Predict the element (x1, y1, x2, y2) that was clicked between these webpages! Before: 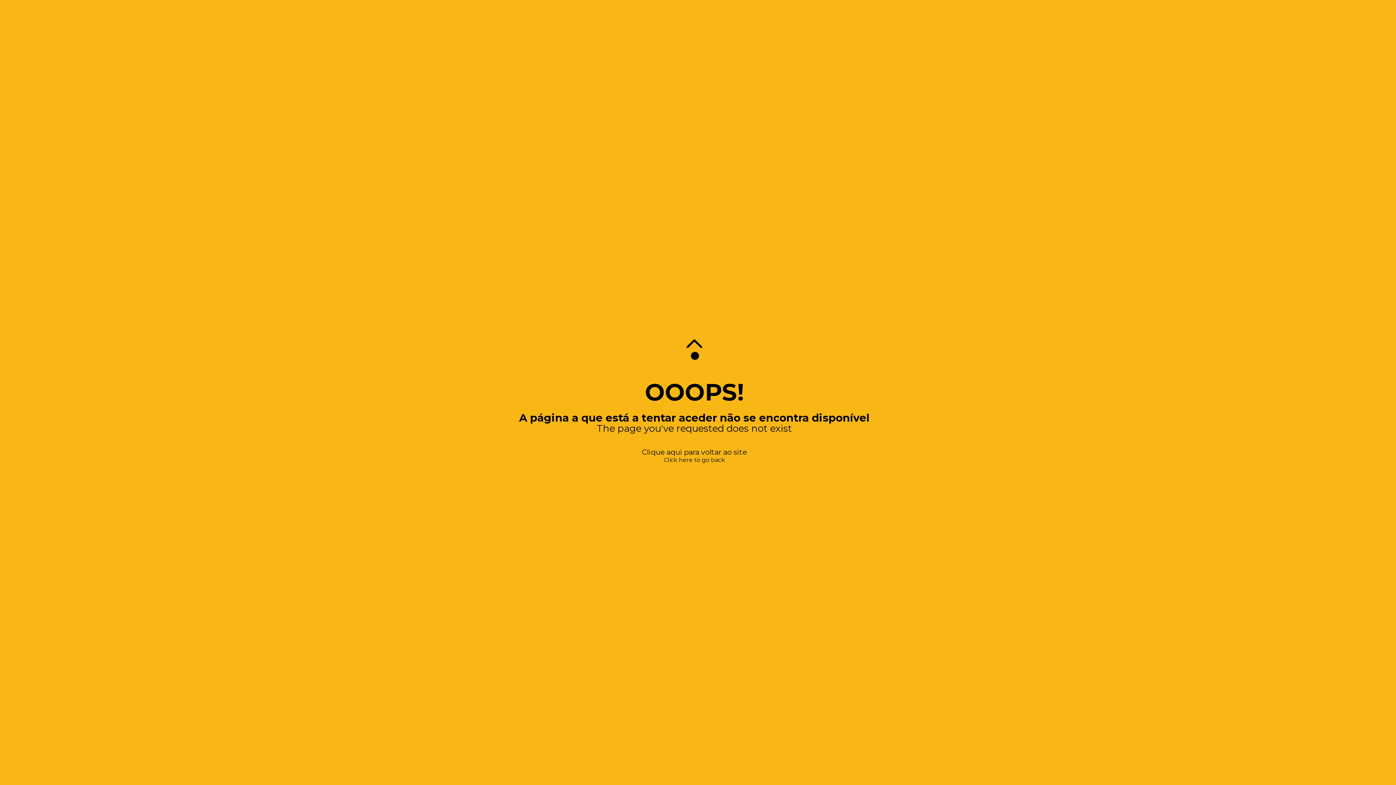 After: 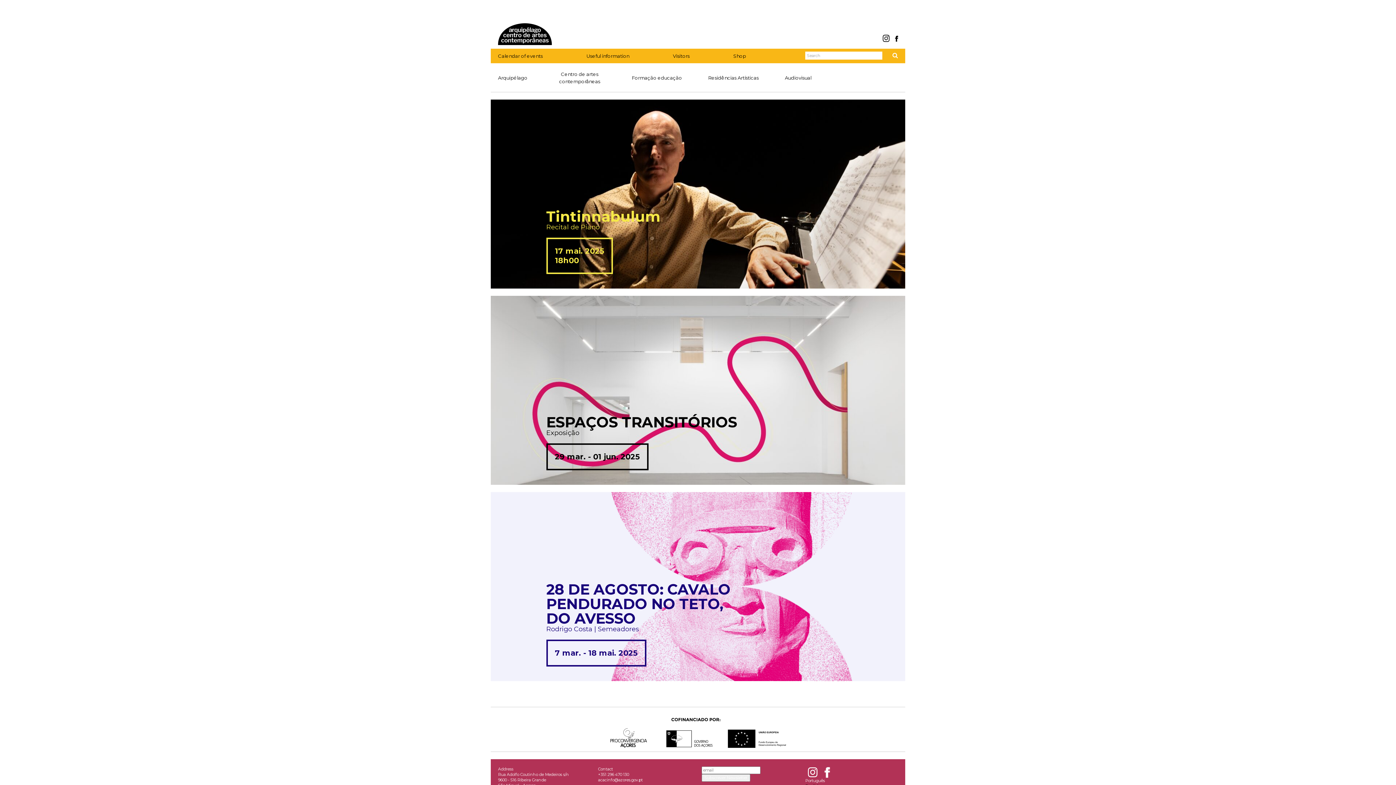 Action: label: Click here to go back bbox: (663, 456, 725, 463)